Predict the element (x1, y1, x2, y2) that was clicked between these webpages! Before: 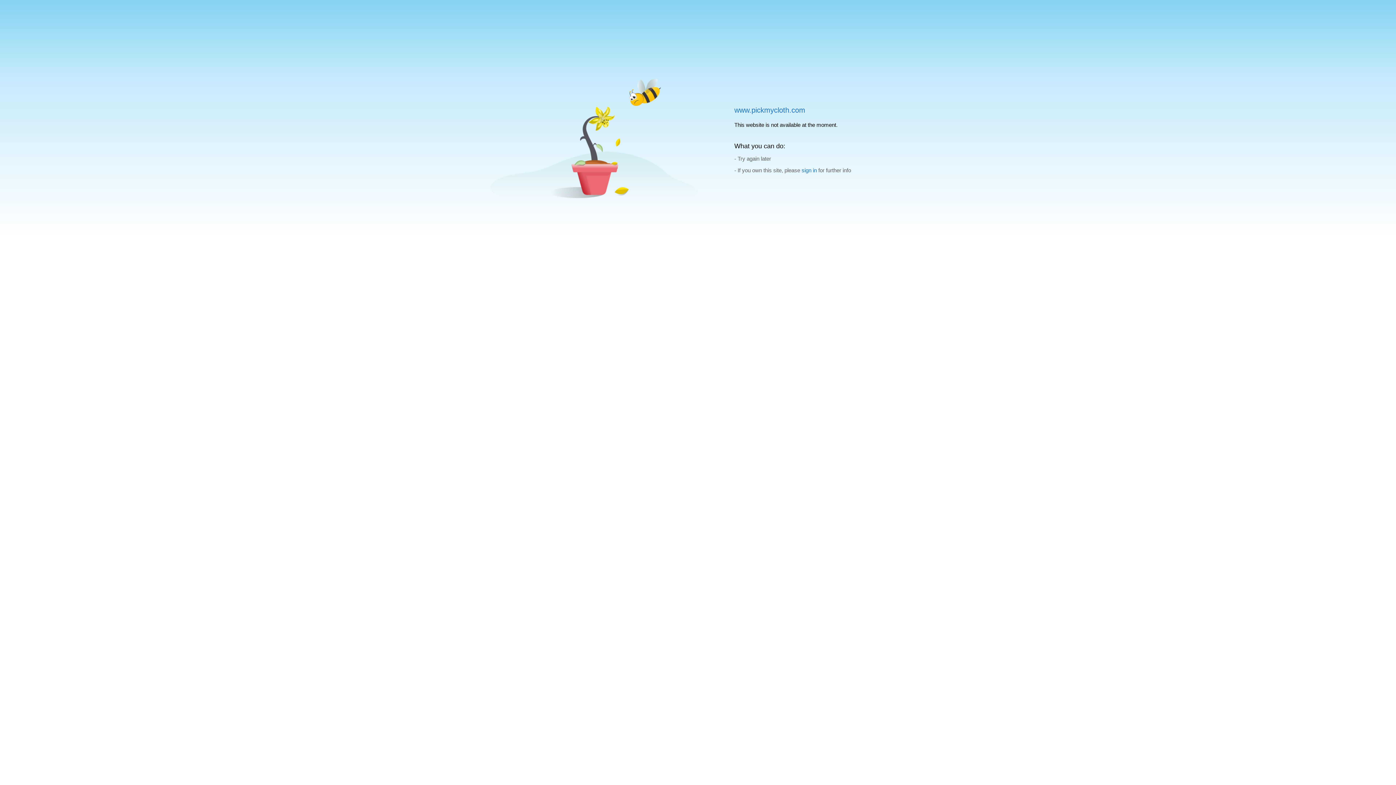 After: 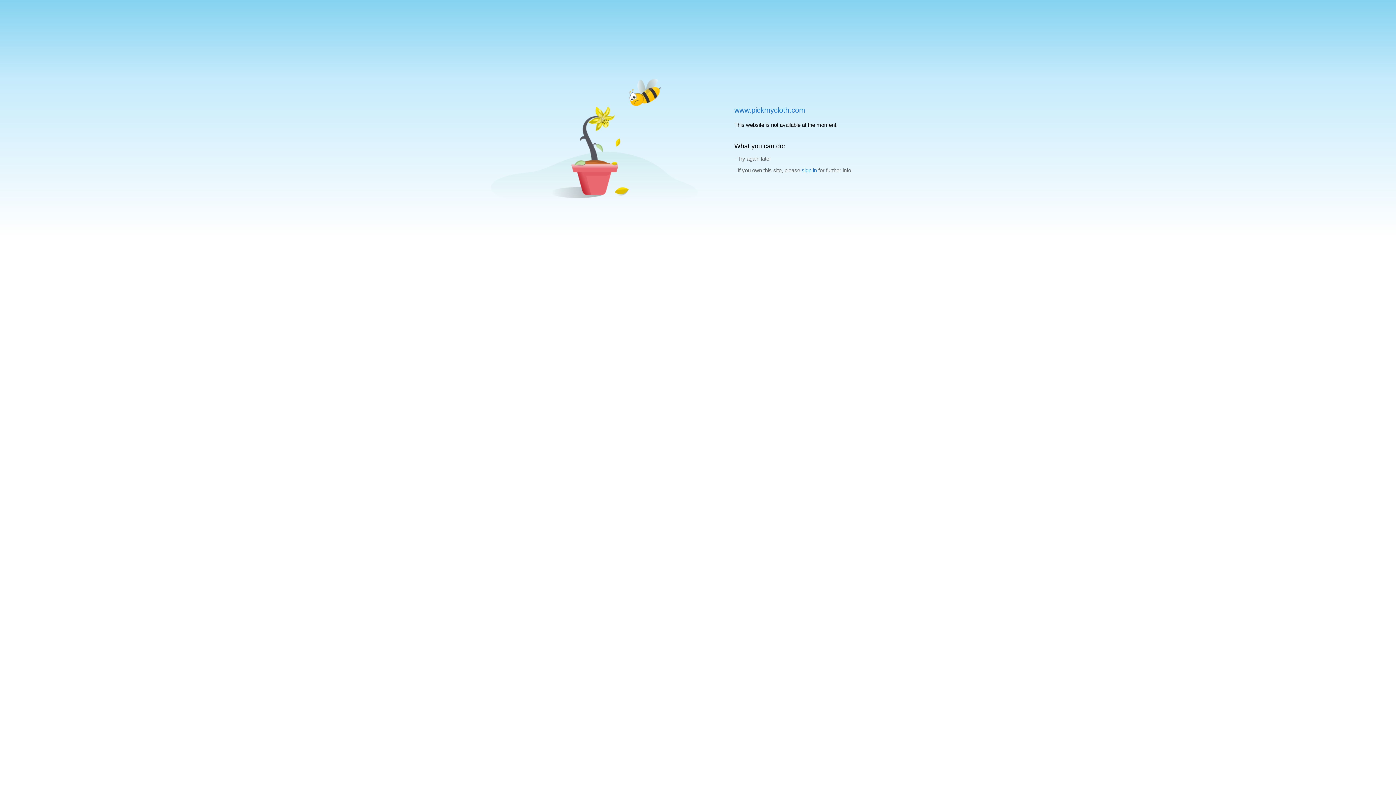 Action: bbox: (801, 167, 817, 173) label: sign in